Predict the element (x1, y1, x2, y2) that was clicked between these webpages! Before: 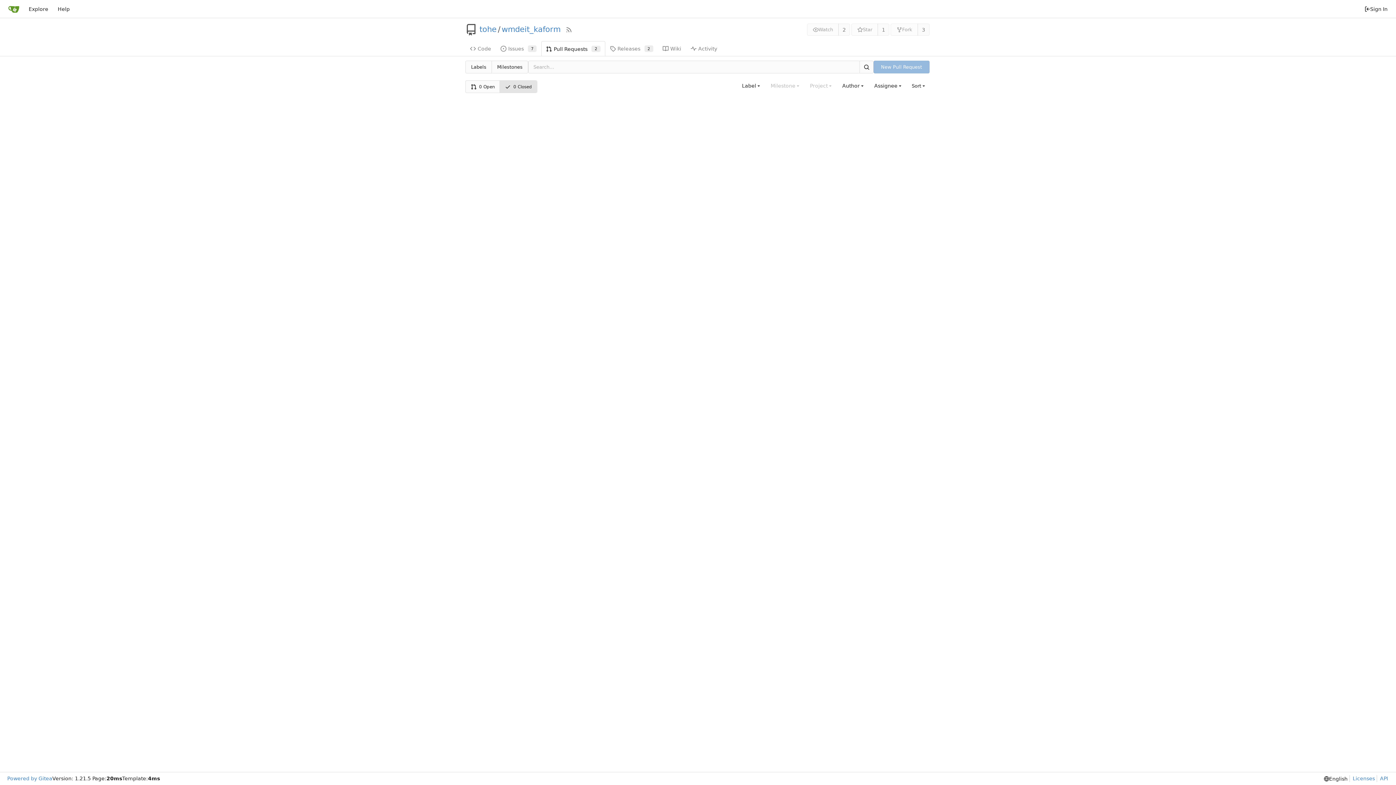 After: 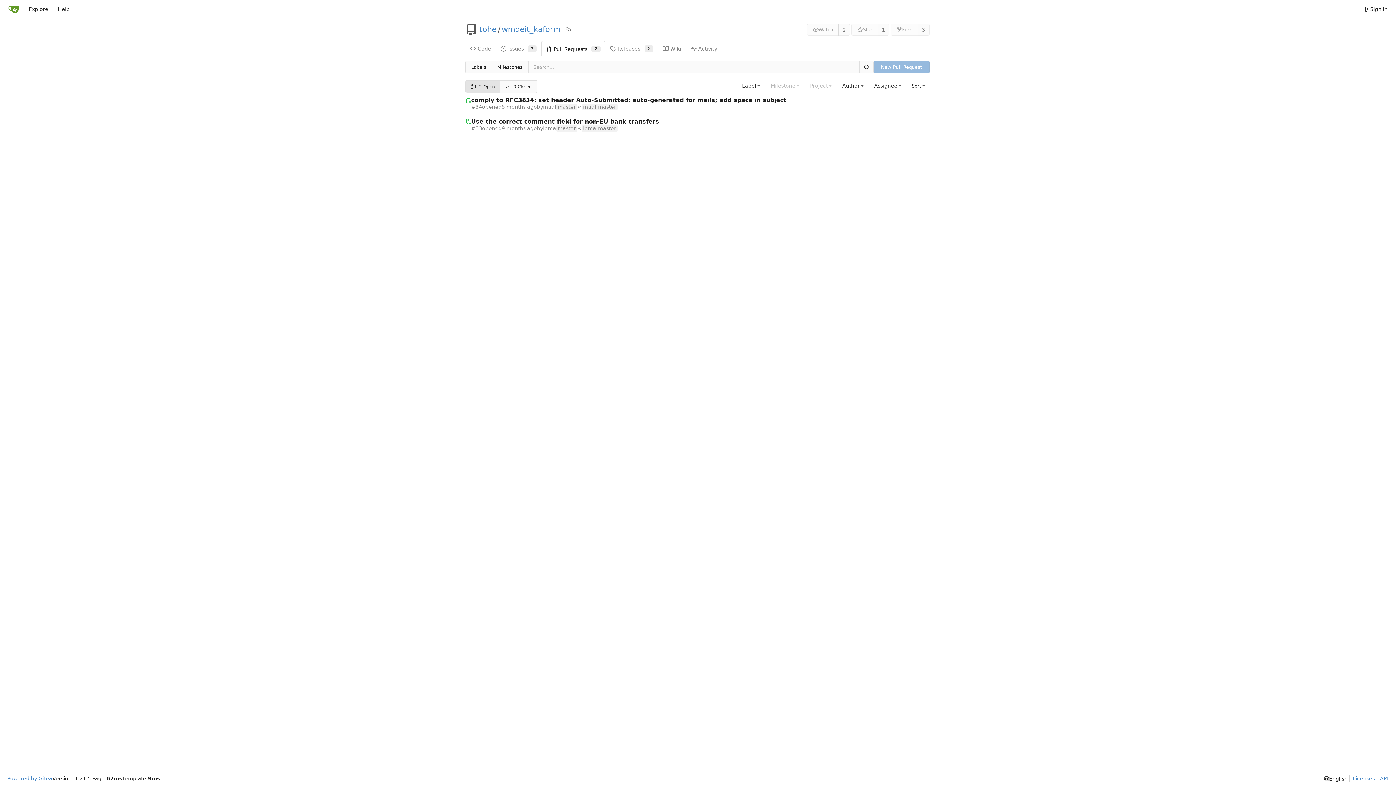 Action: bbox: (541, 41, 605, 56) label: Pull Requests
2